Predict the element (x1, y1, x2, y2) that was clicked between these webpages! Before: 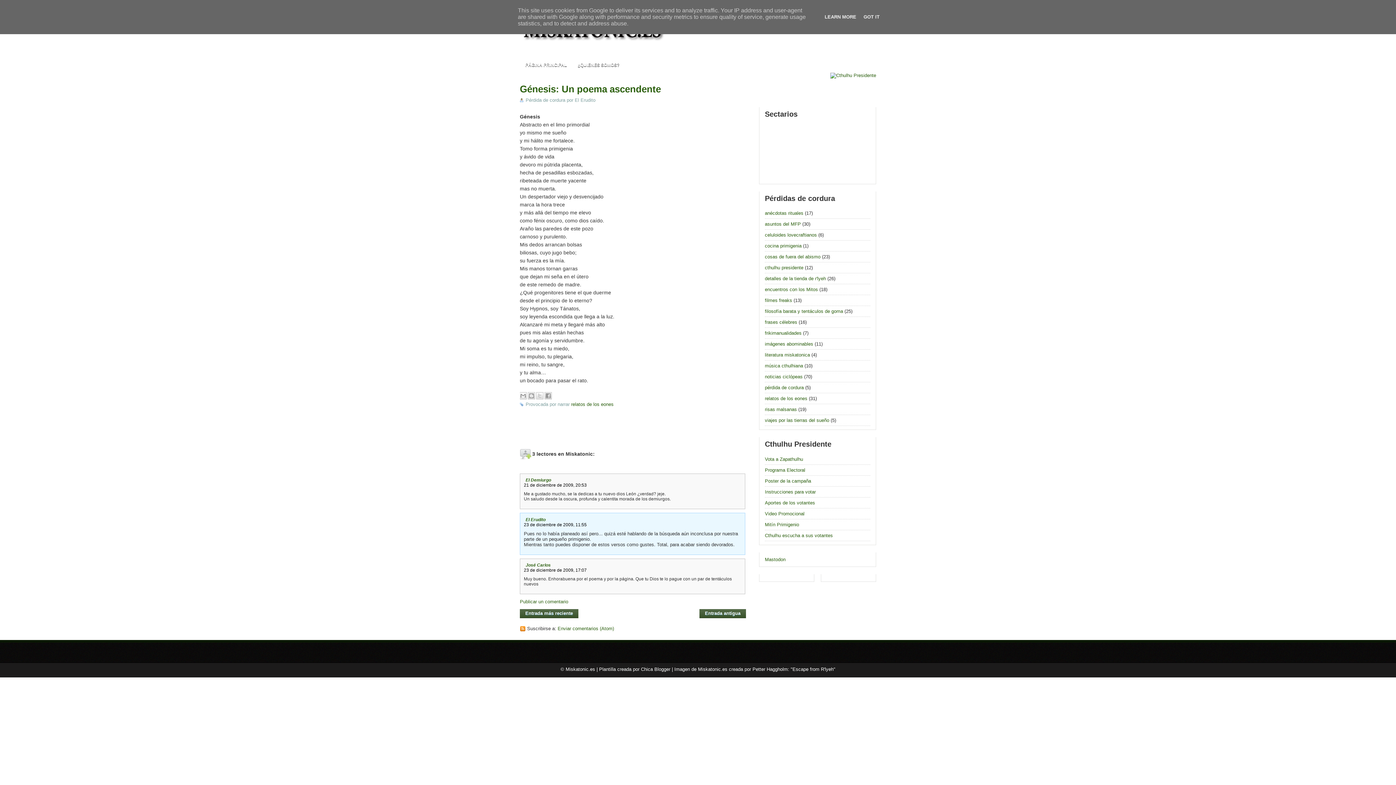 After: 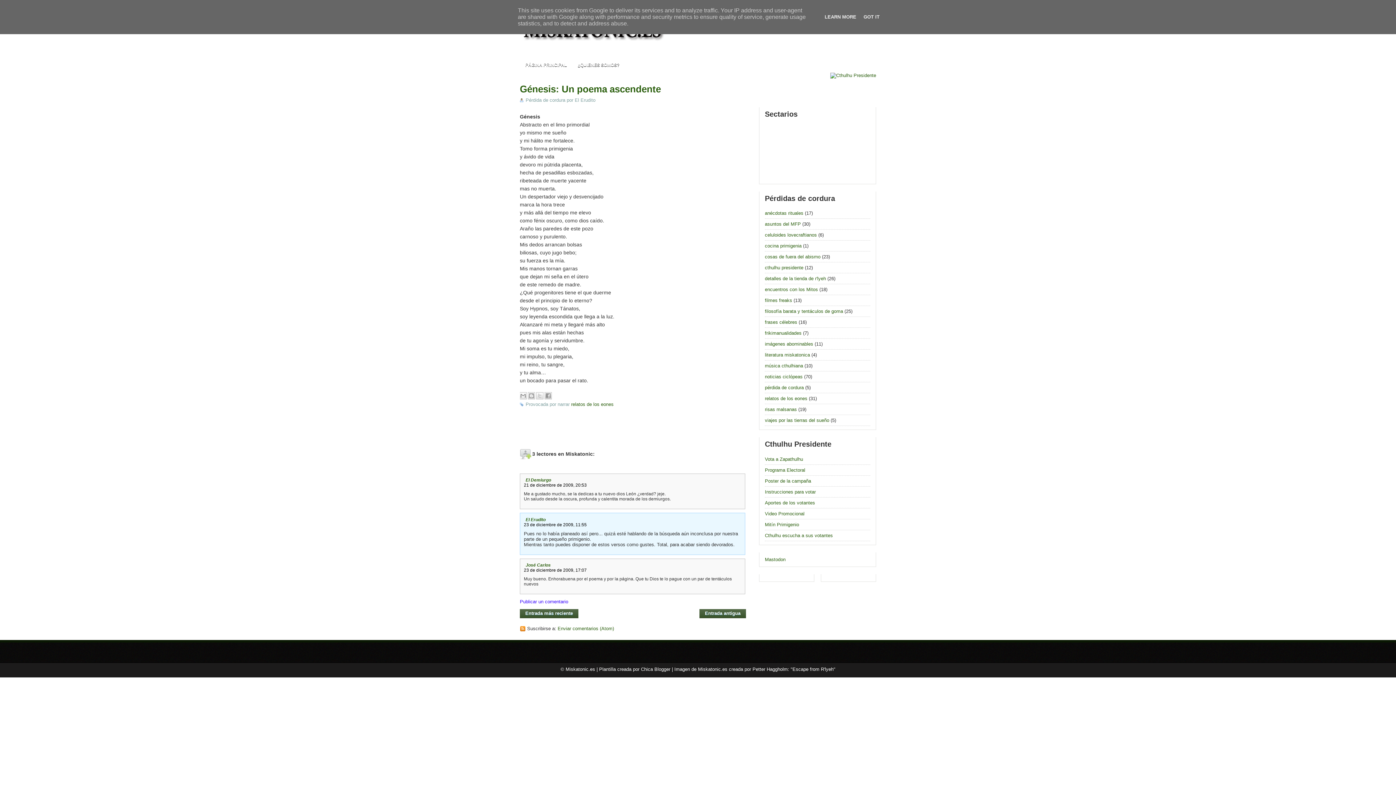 Action: bbox: (520, 599, 568, 604) label: Publicar un comentario